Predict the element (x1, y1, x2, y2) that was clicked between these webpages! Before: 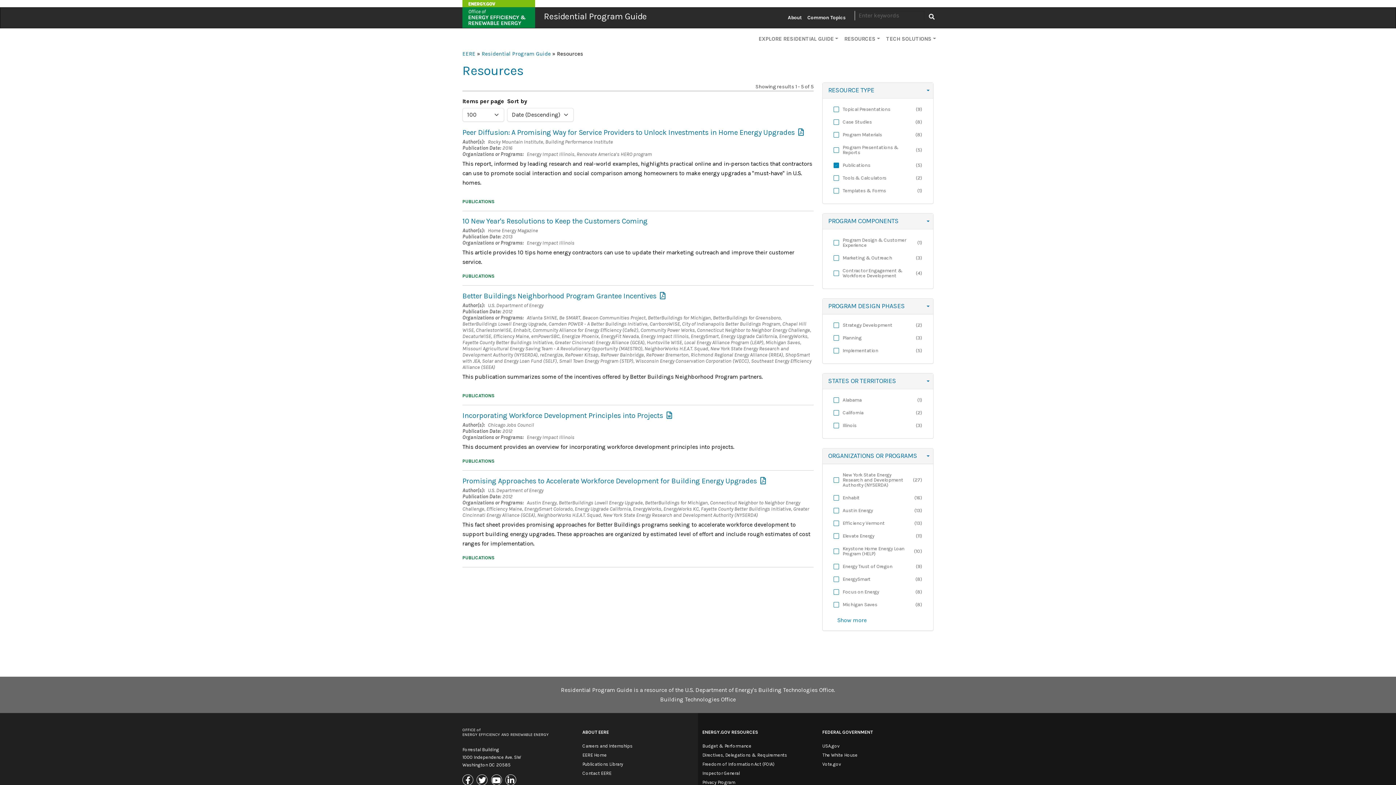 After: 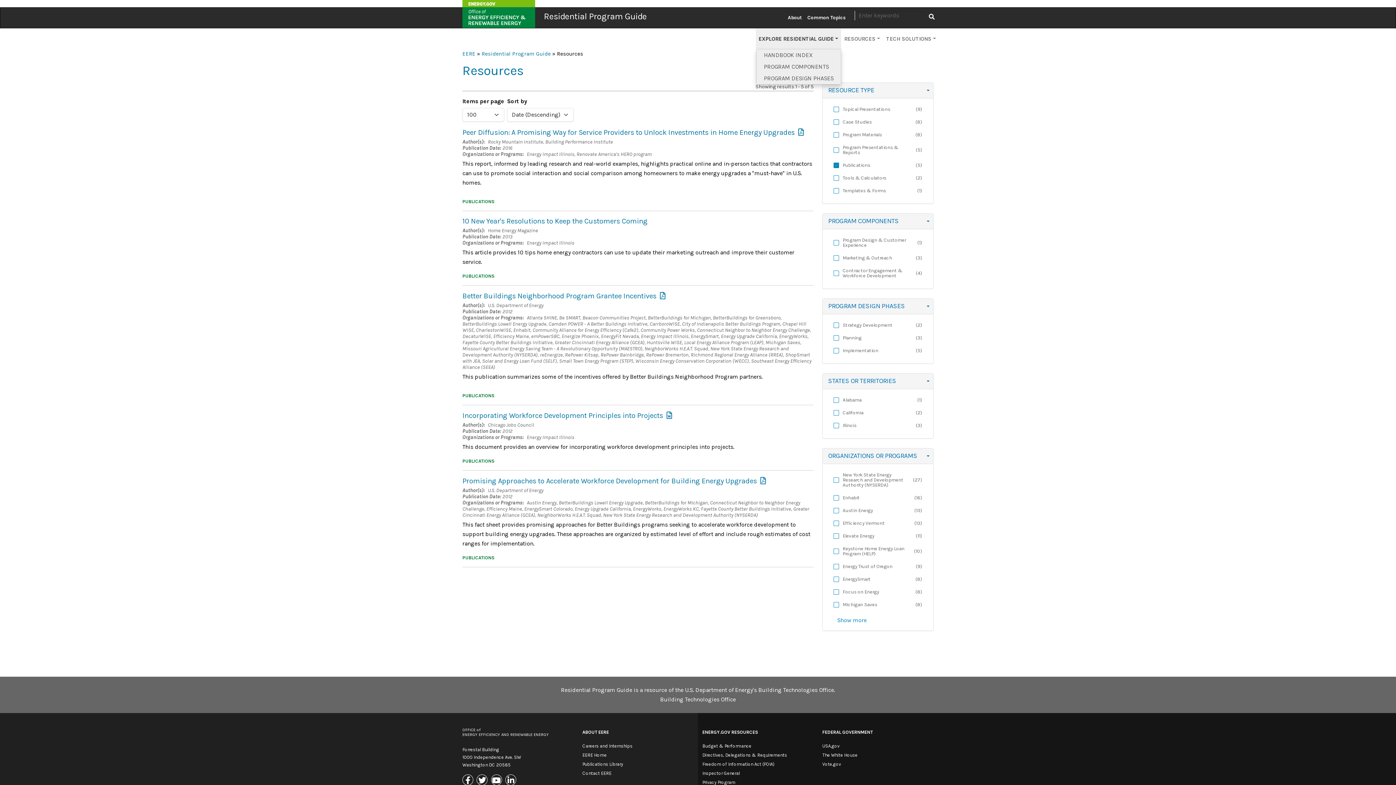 Action: bbox: (755, 28, 841, 49) label: EXPLORE RESIDENTIAL GUIDE